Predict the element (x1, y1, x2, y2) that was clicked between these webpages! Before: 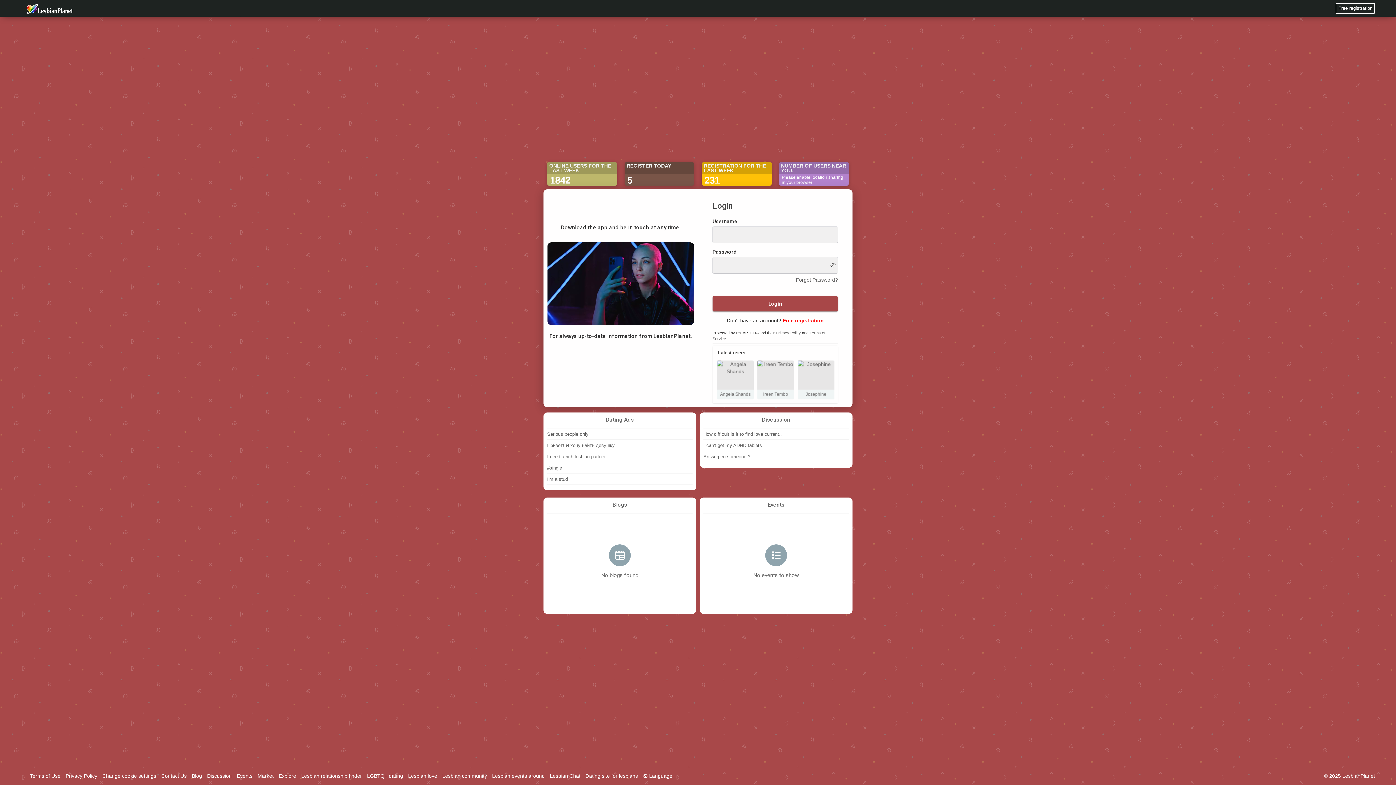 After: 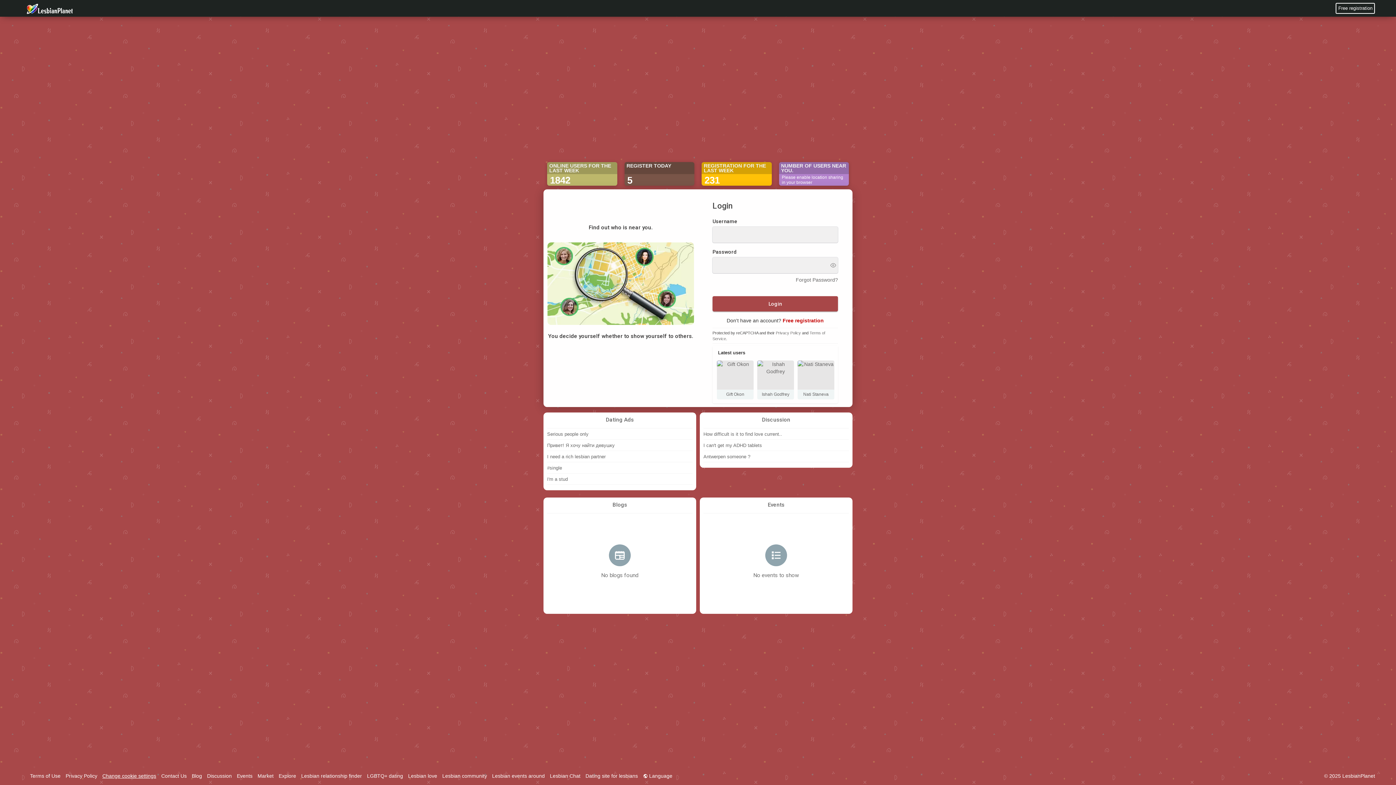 Action: bbox: (102, 773, 159, 779) label: Change cookie settings